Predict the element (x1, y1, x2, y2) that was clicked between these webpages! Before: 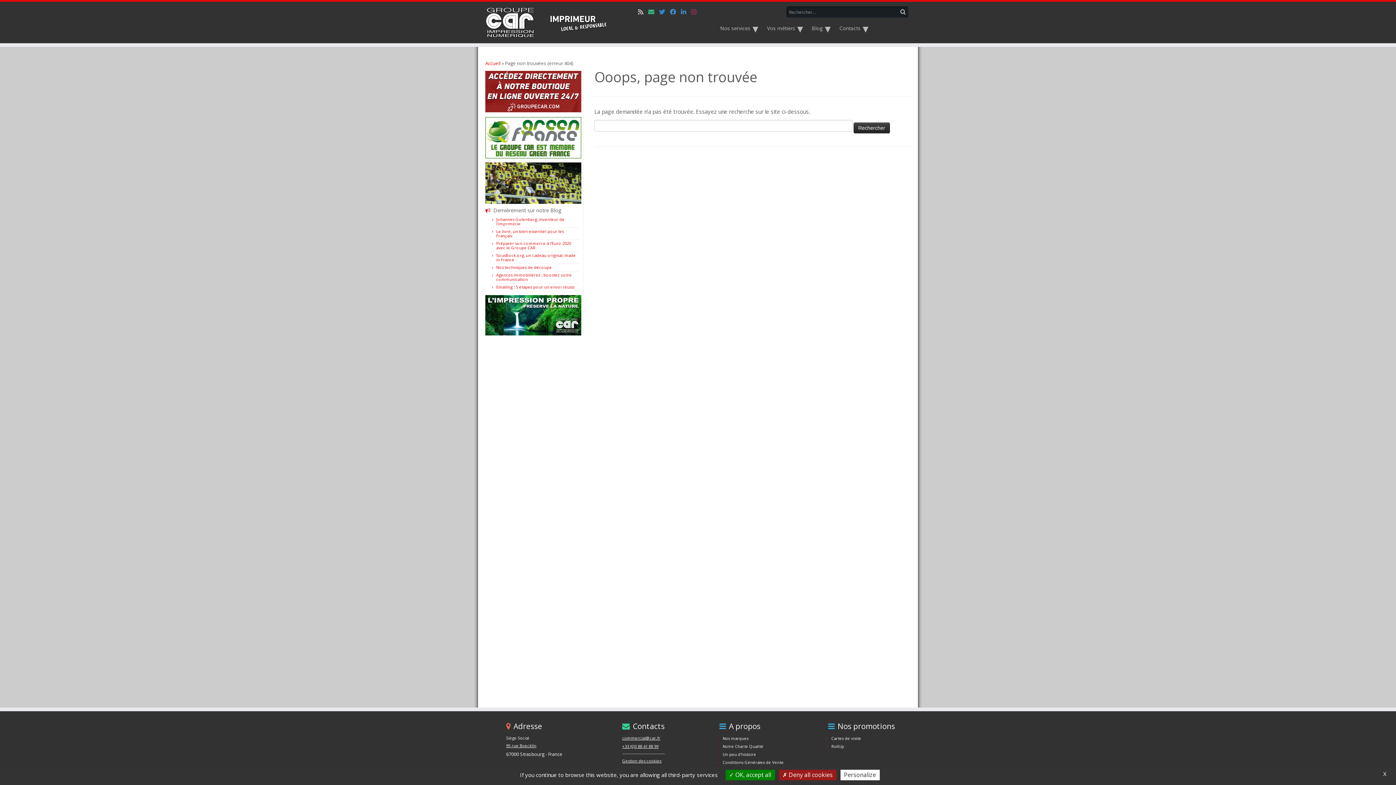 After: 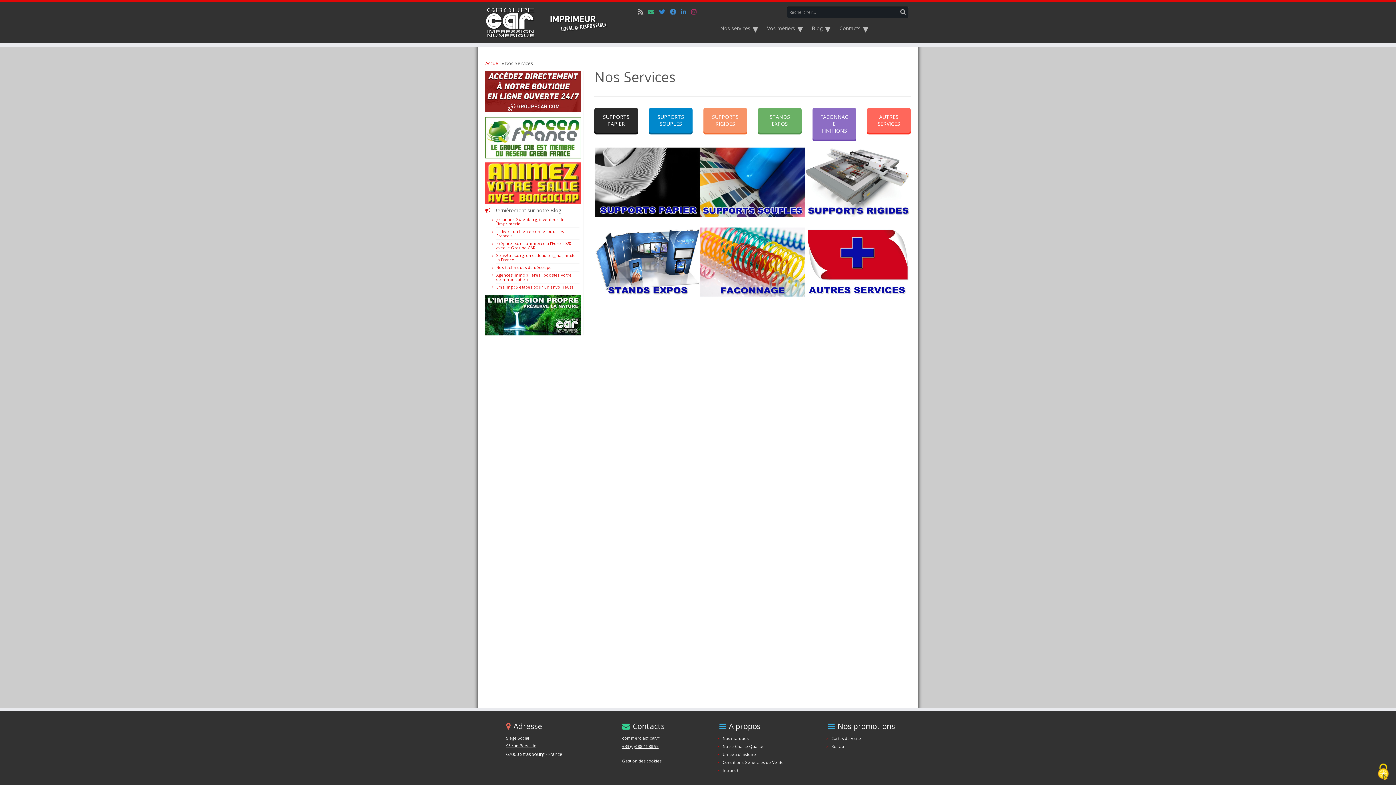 Action: bbox: (713, 22, 760, 33) label: Nos services 